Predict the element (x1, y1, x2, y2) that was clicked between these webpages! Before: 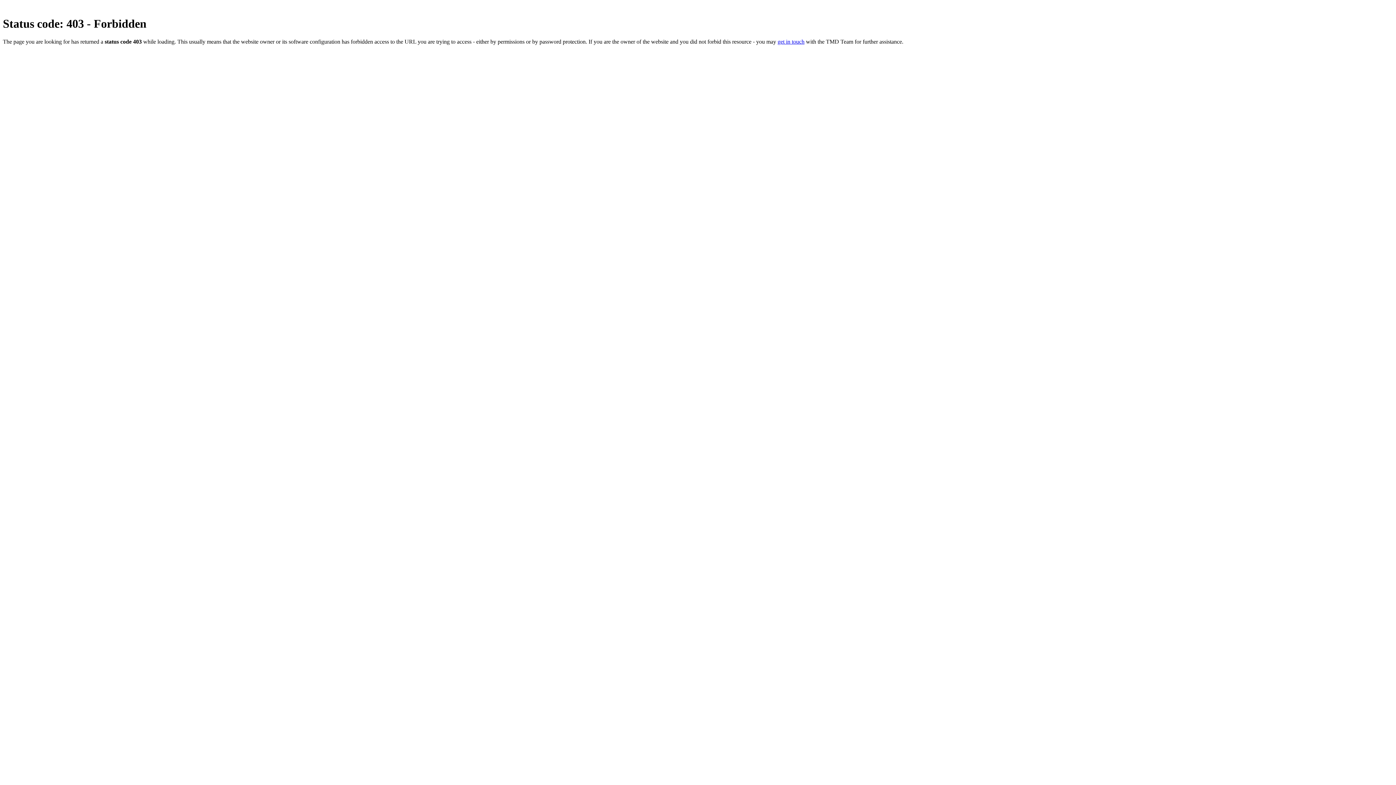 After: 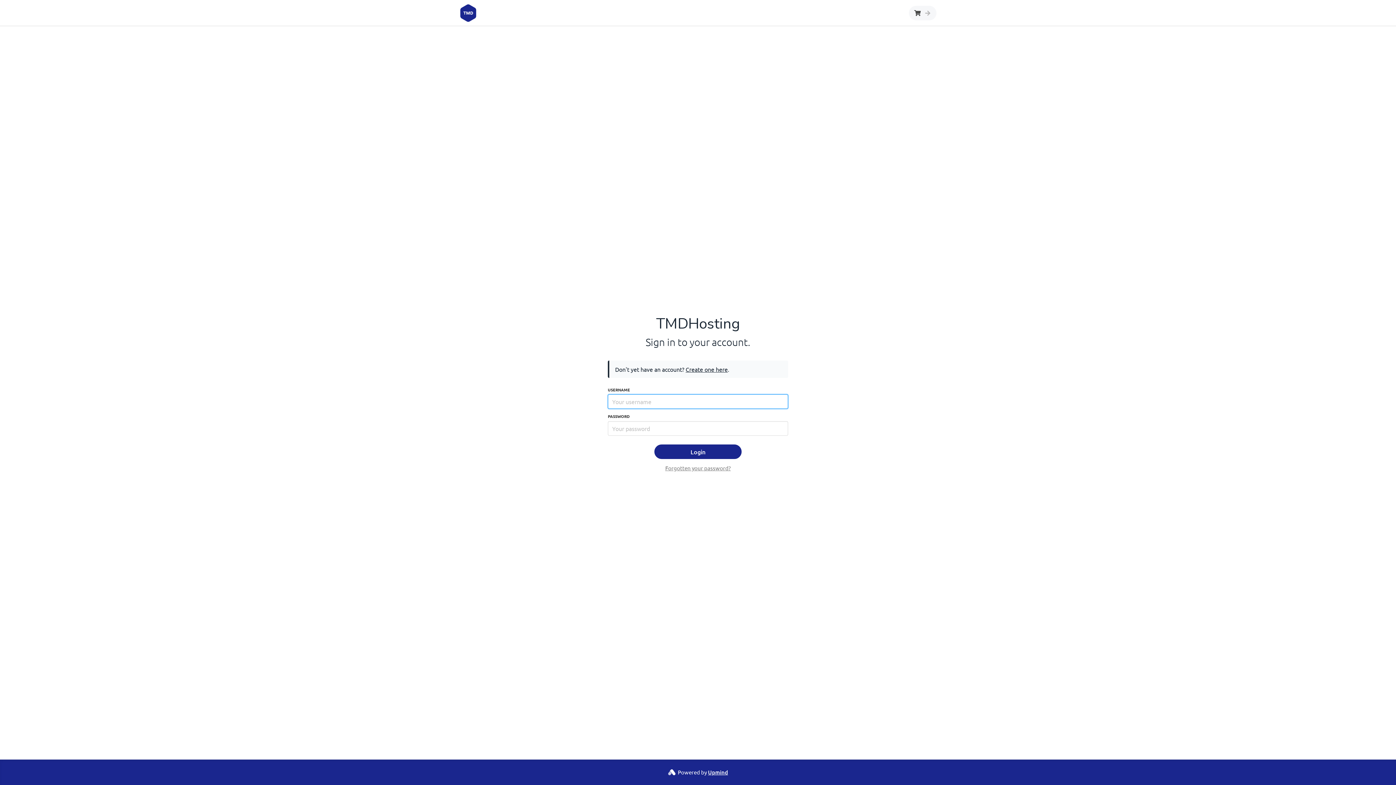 Action: bbox: (777, 38, 804, 44) label: get in touch